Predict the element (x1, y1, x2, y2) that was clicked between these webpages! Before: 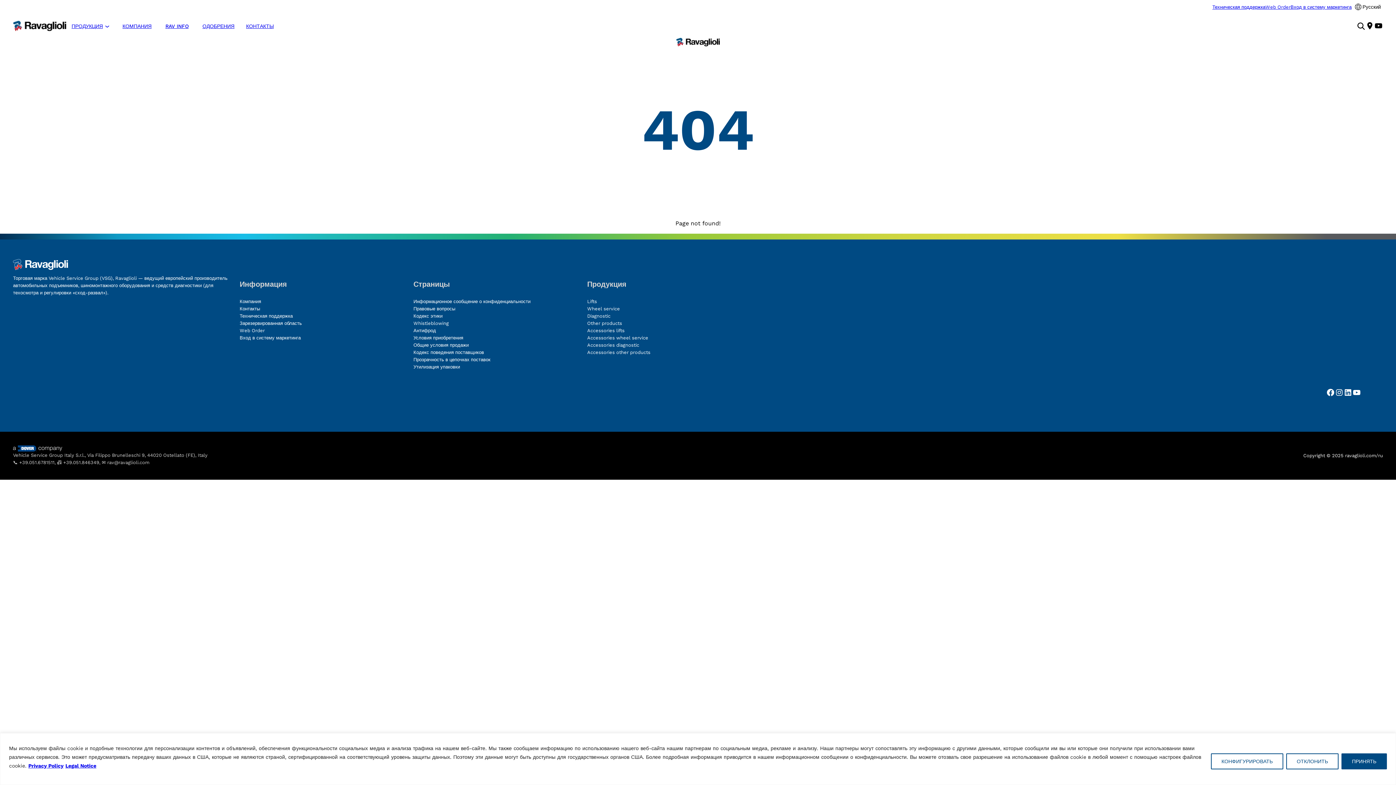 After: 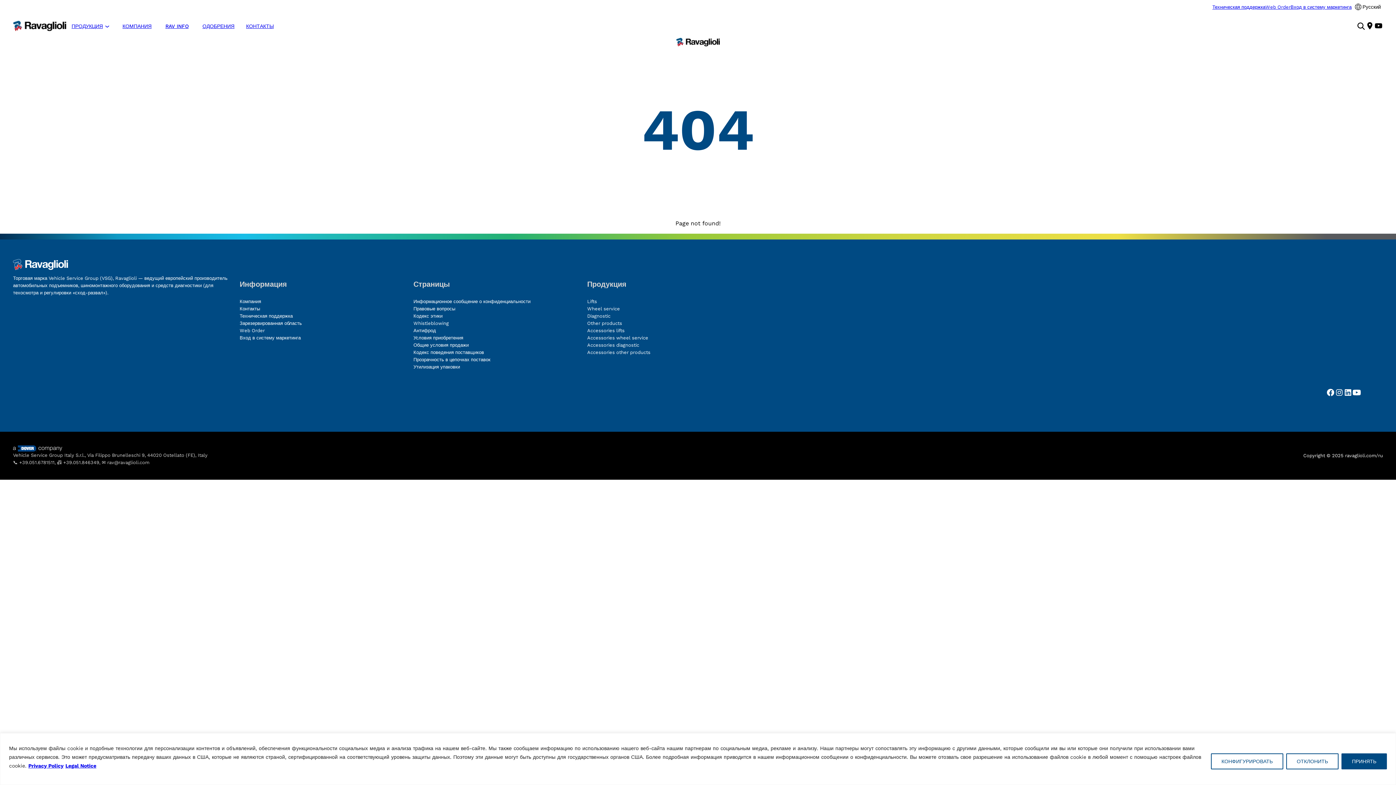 Action: label: YouTube bbox: (1352, 388, 1361, 397)